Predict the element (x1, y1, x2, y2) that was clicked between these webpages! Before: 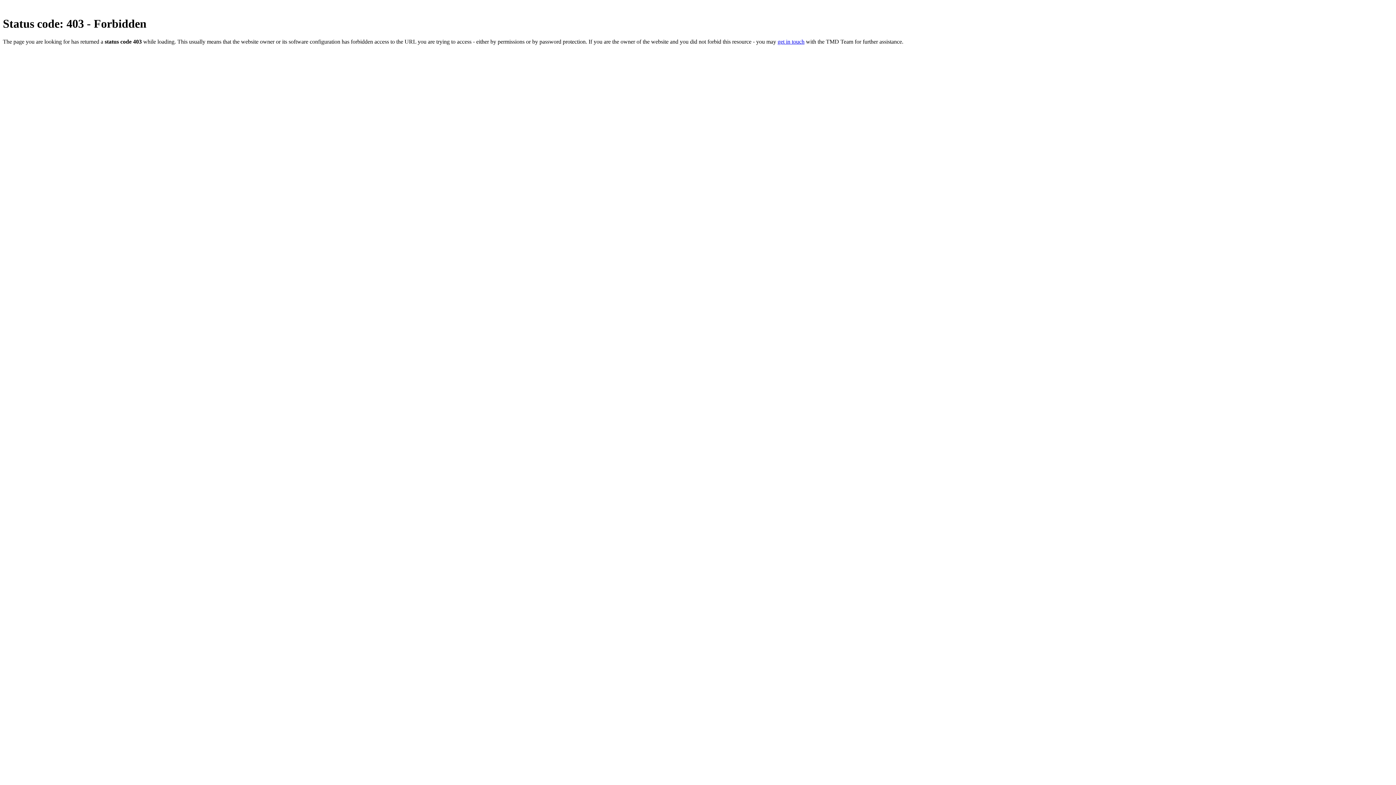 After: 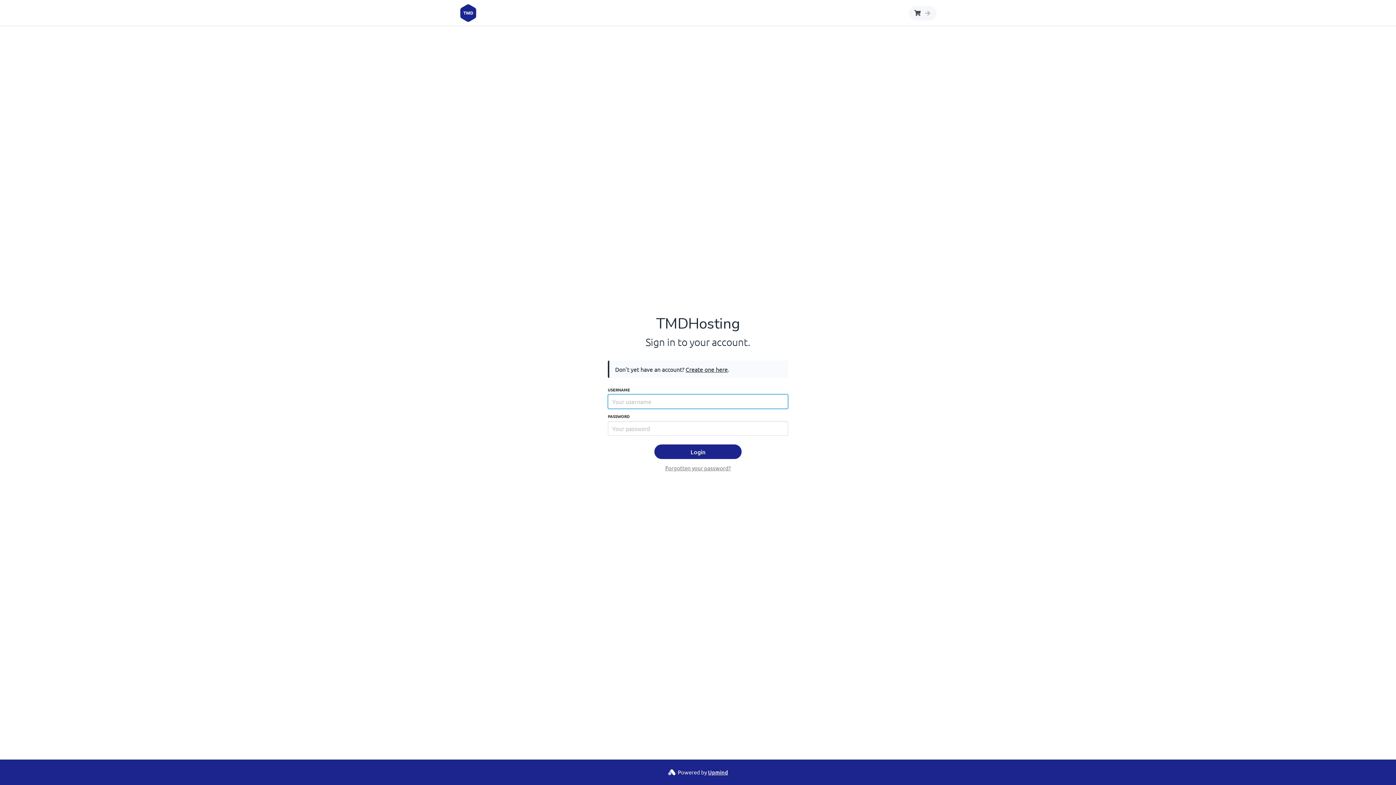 Action: bbox: (777, 38, 804, 44) label: get in touch